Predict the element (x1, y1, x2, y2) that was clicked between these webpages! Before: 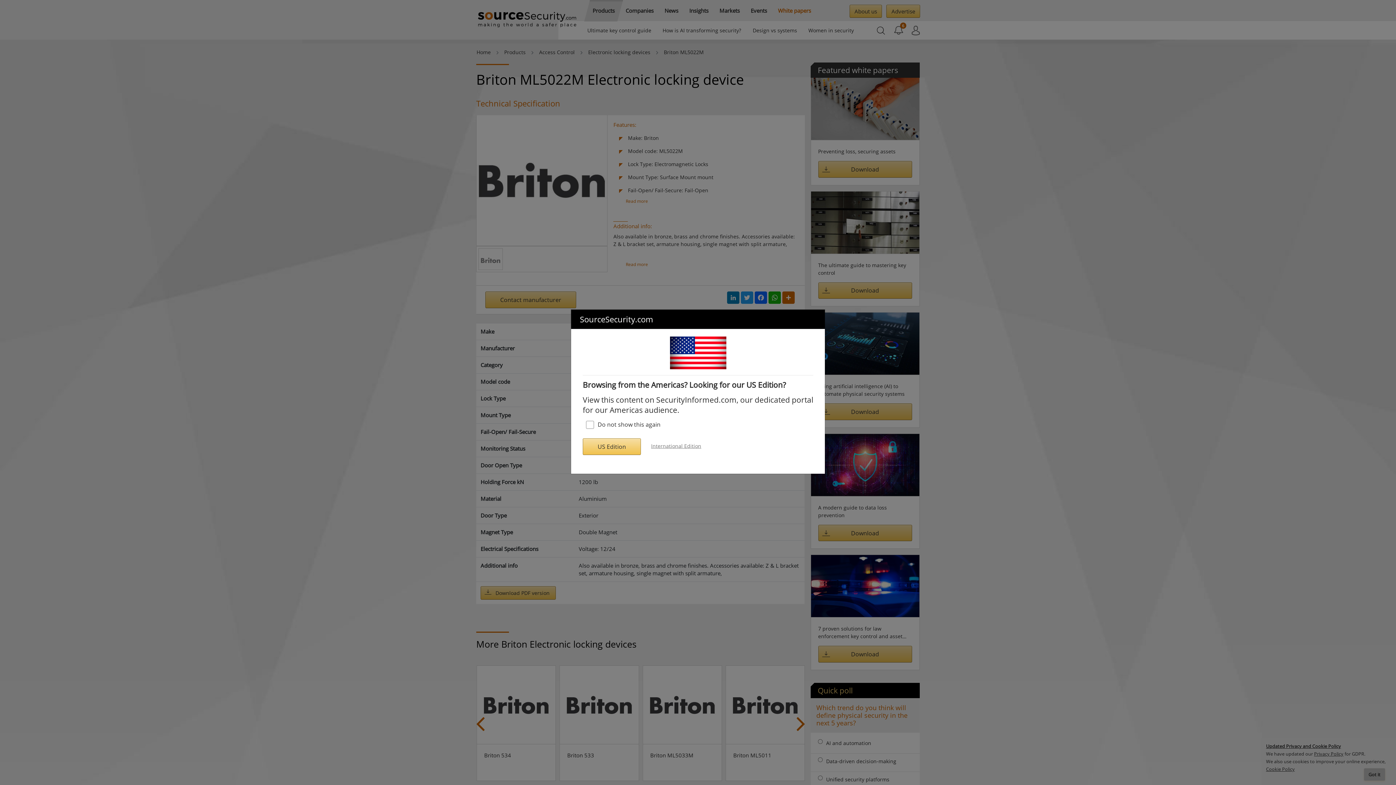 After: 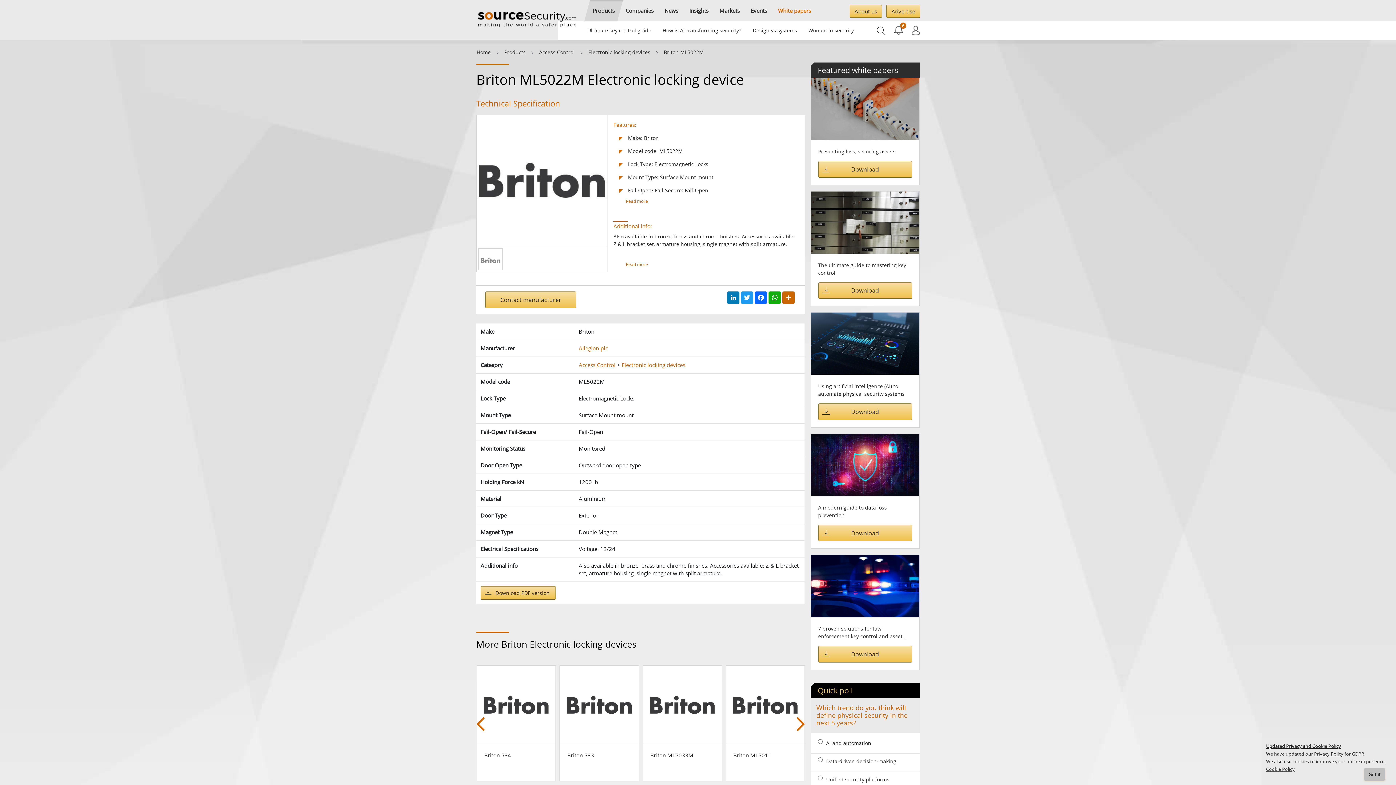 Action: bbox: (651, 442, 701, 449) label: International Edition